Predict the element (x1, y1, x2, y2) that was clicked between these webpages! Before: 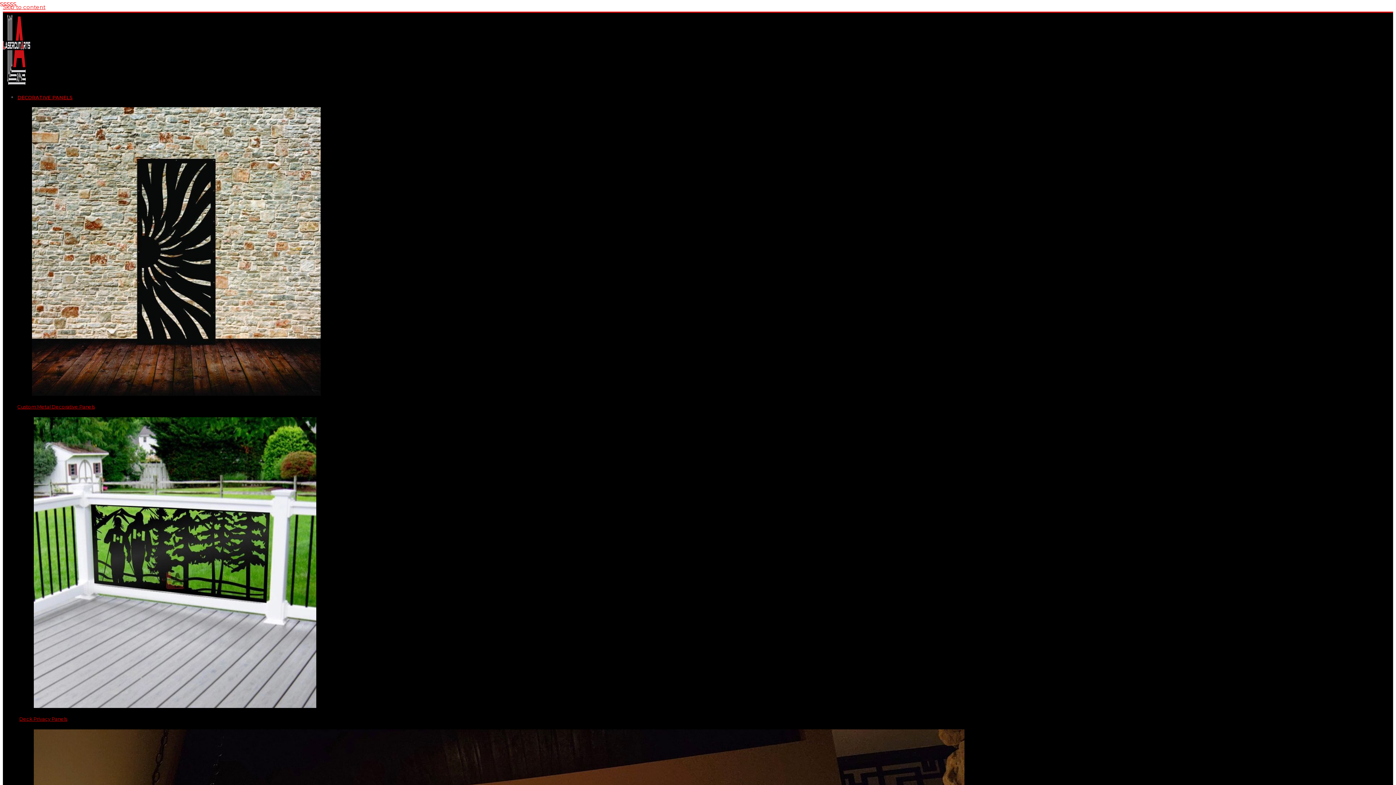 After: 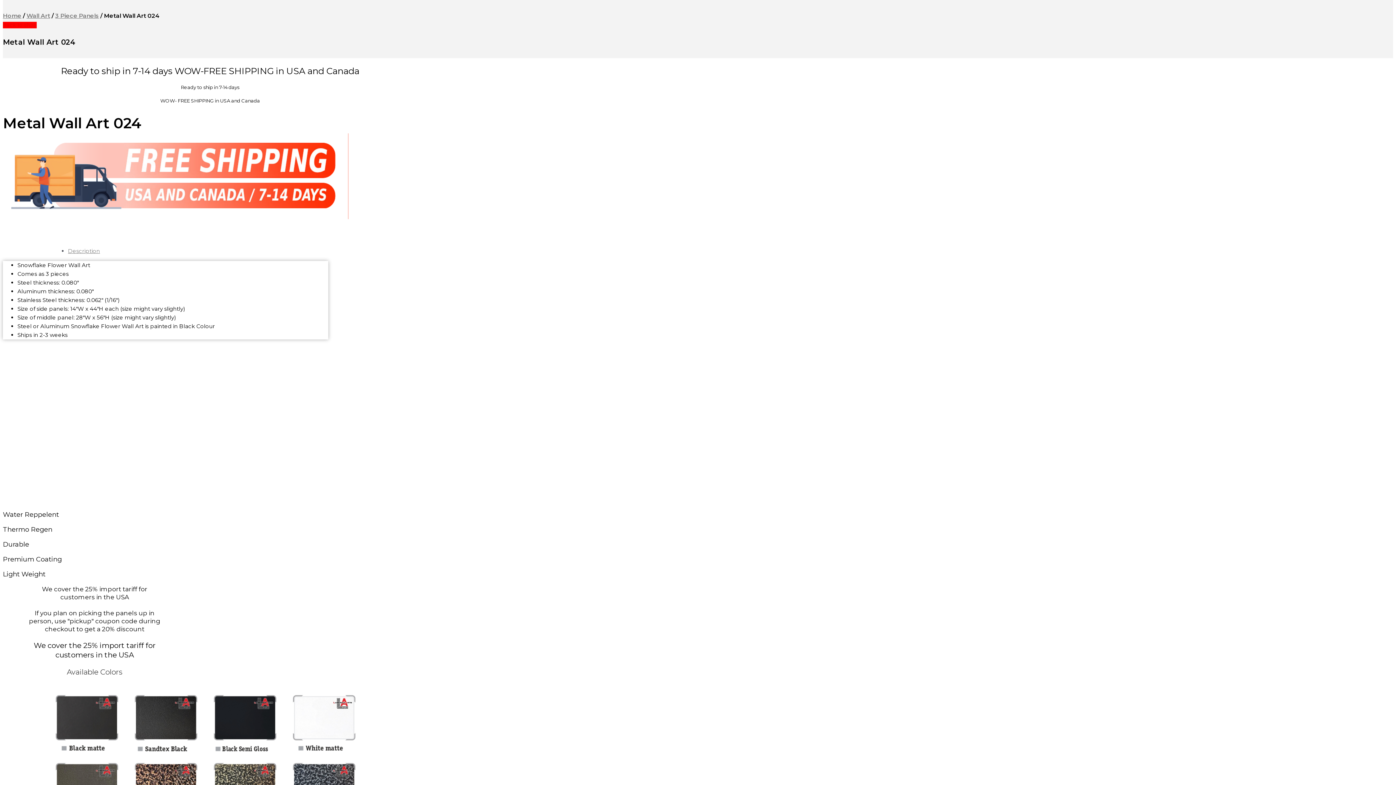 Action: label: Skip to content bbox: (2, 3, 45, 10)